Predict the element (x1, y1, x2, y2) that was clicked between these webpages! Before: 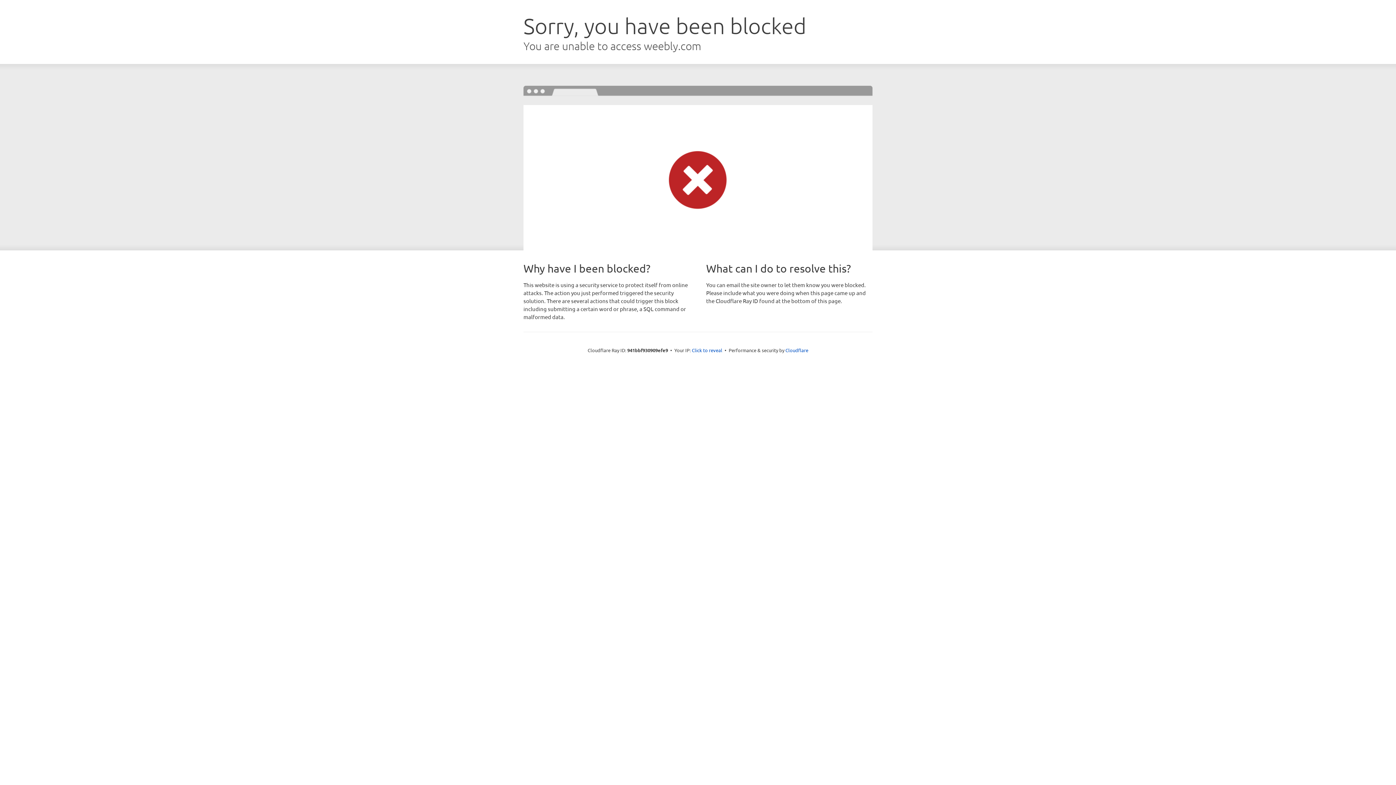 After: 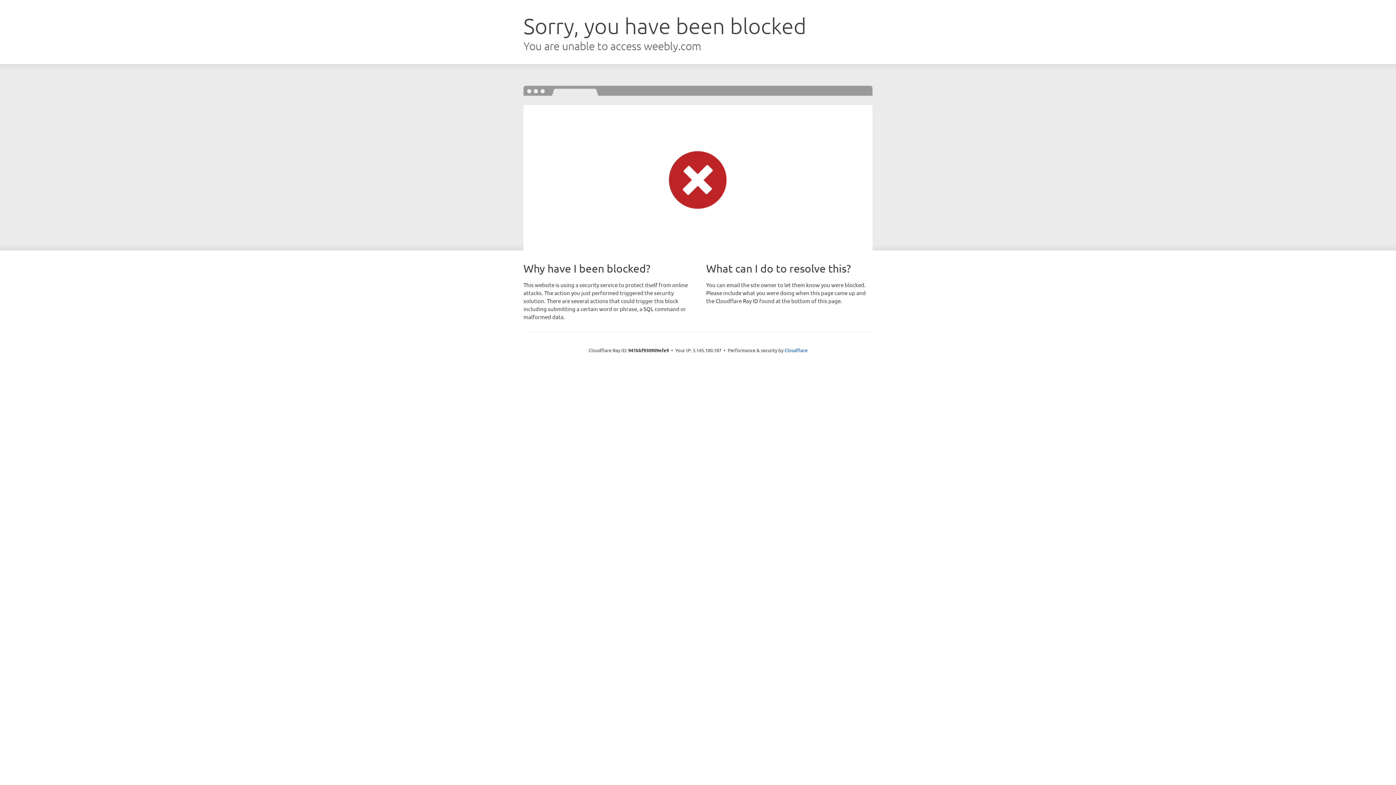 Action: bbox: (692, 346, 722, 353) label: Click to reveal